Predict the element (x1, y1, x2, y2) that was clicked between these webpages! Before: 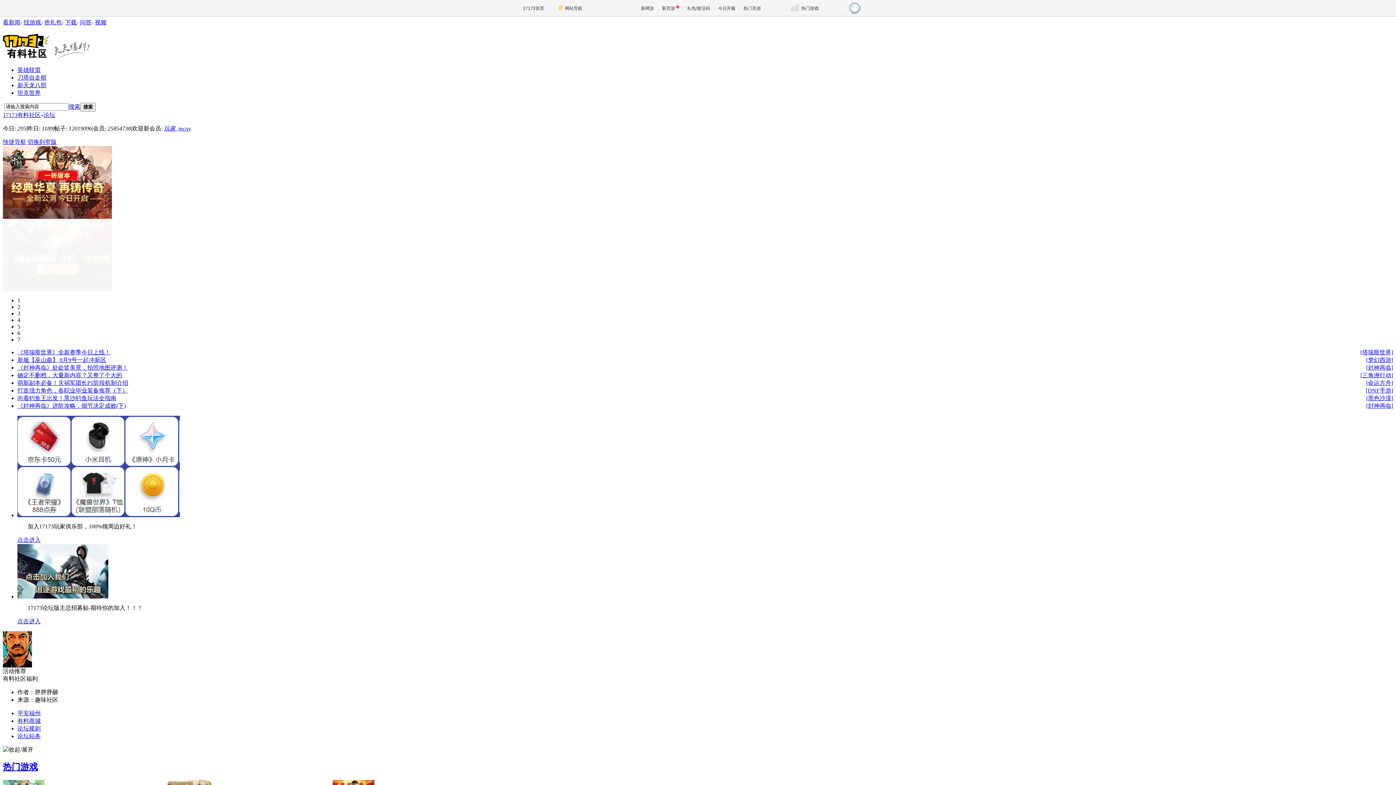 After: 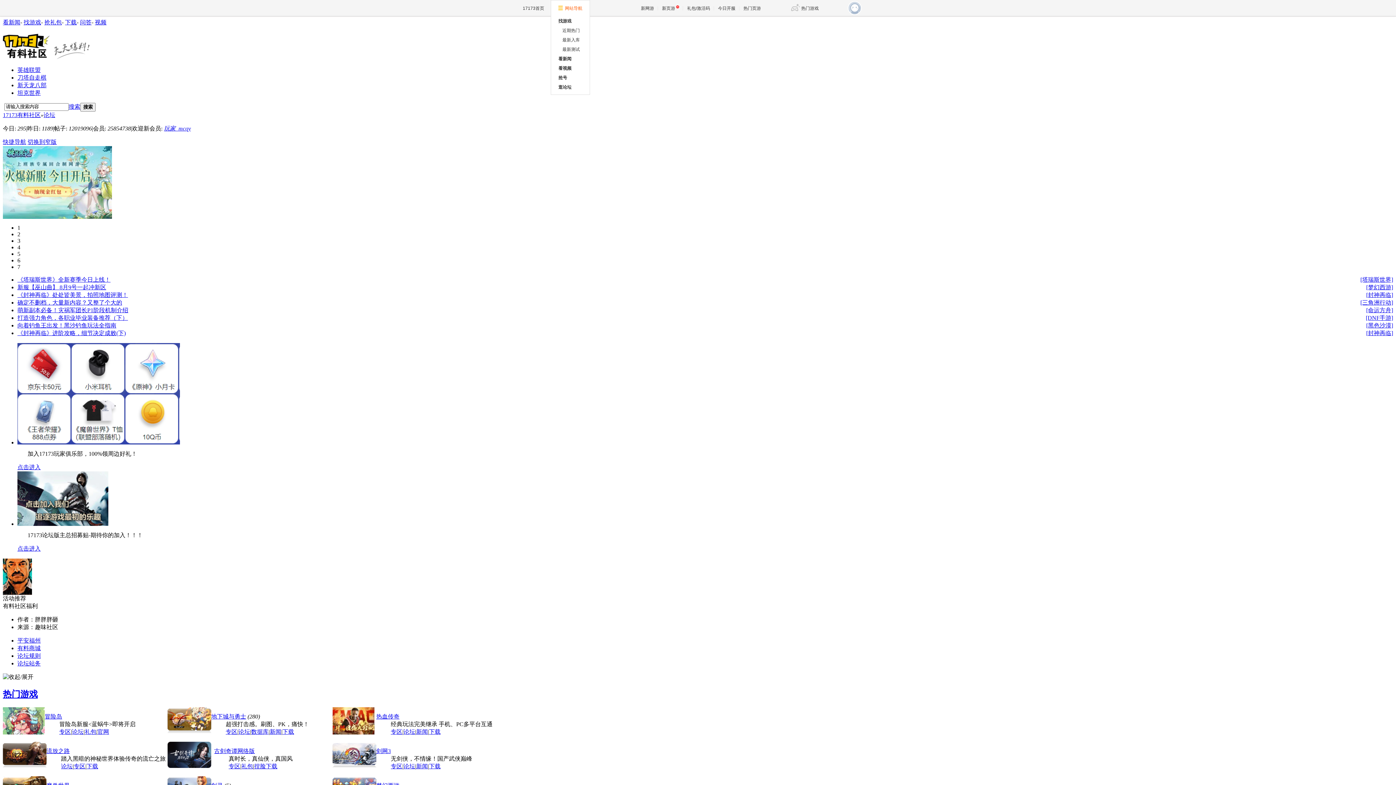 Action: bbox: (550, 0, 590, 16) label: 网站导航